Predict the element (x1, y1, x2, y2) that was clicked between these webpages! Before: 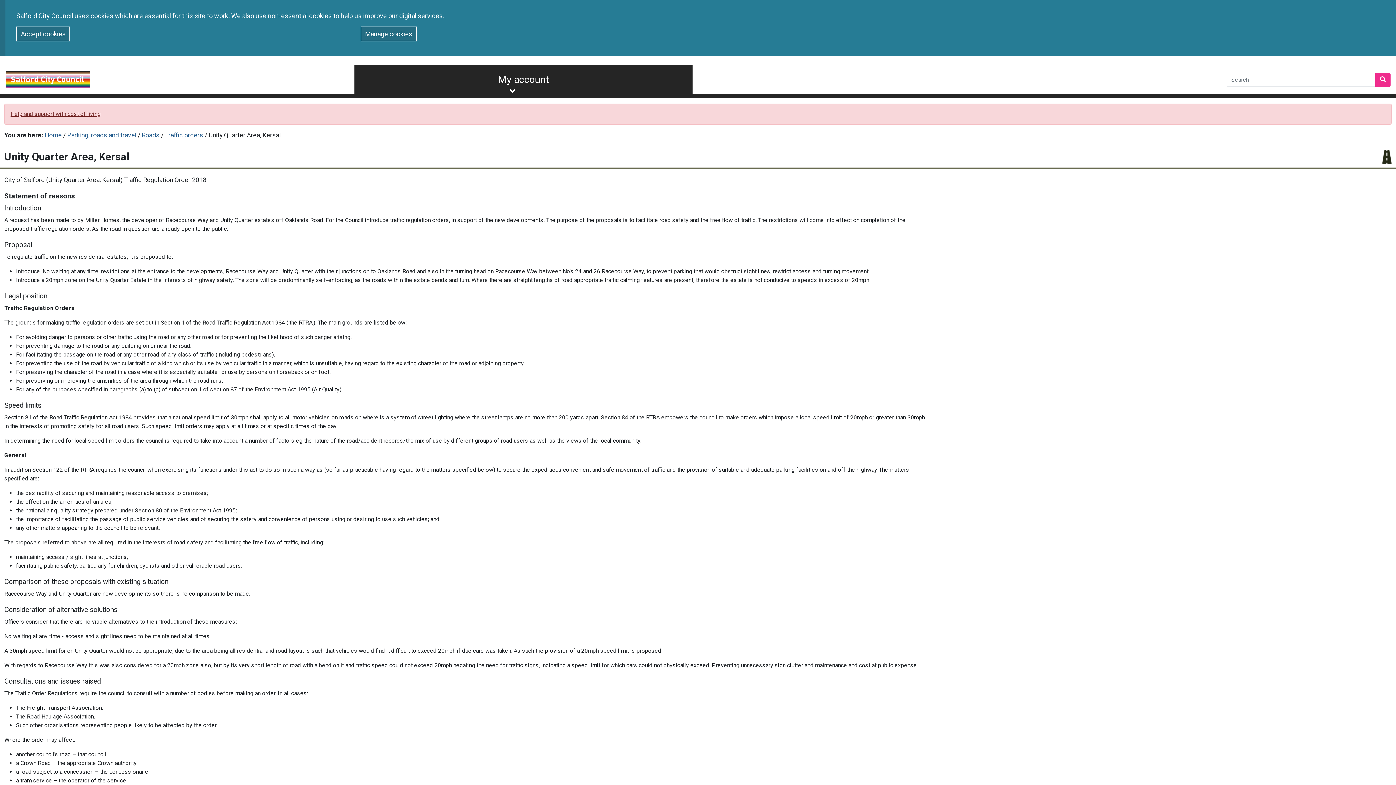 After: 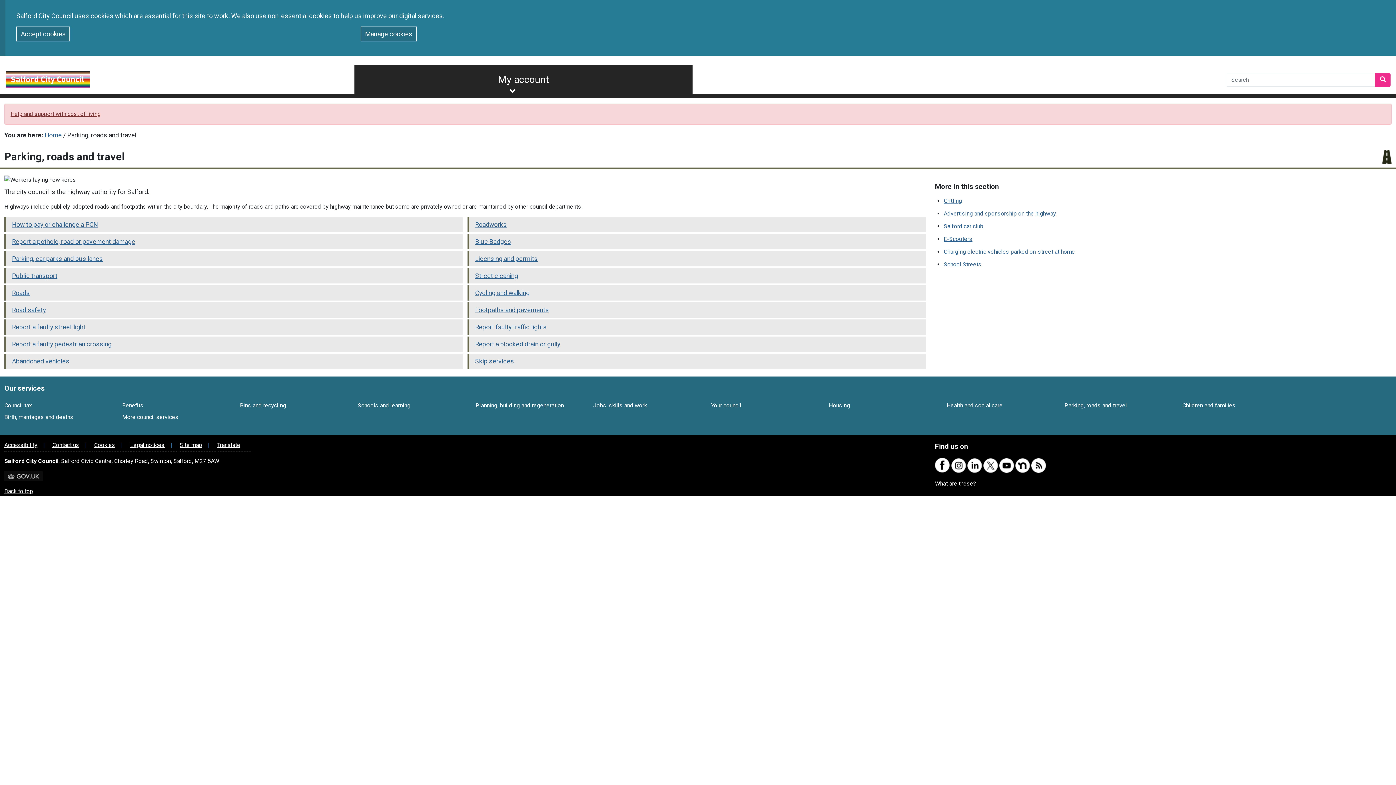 Action: label: Parking, roads and travel bbox: (67, 131, 136, 138)